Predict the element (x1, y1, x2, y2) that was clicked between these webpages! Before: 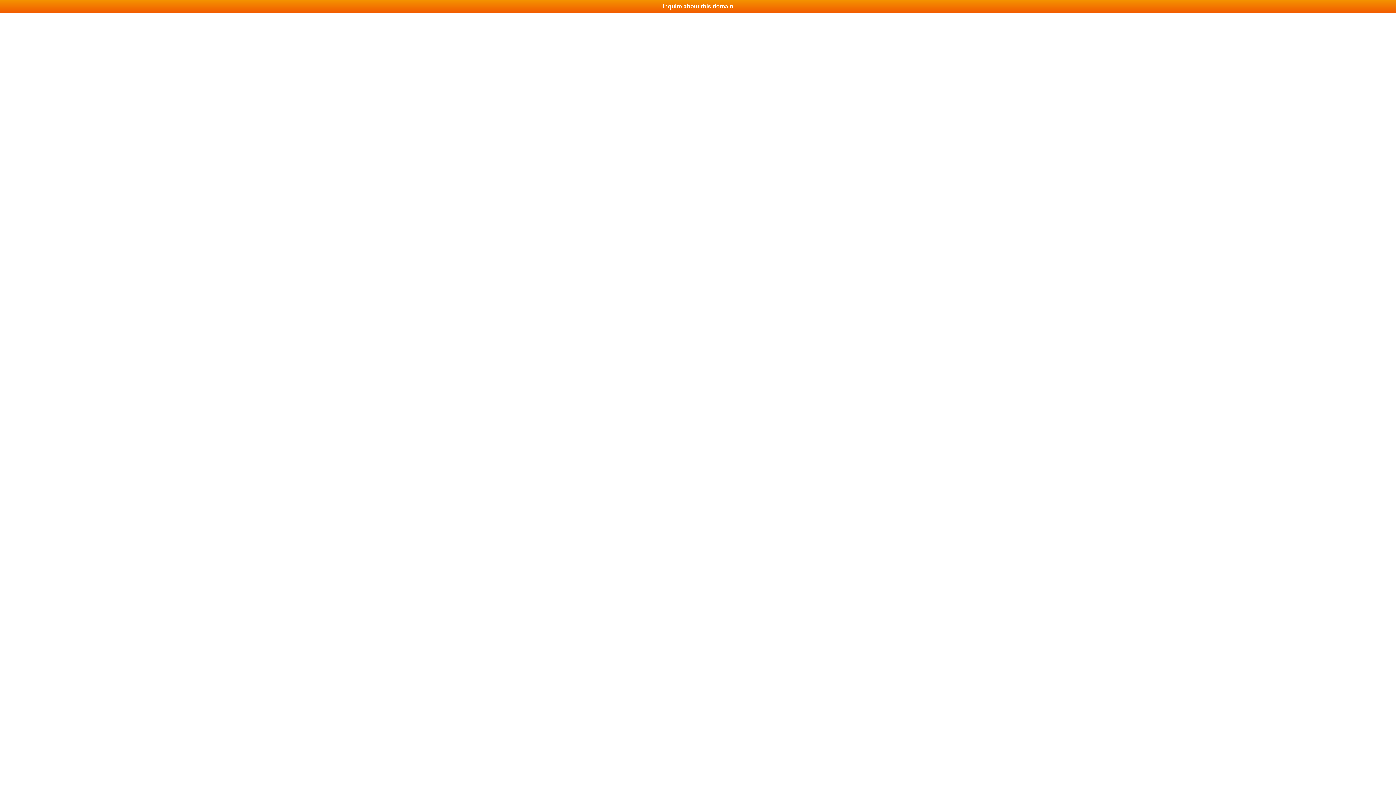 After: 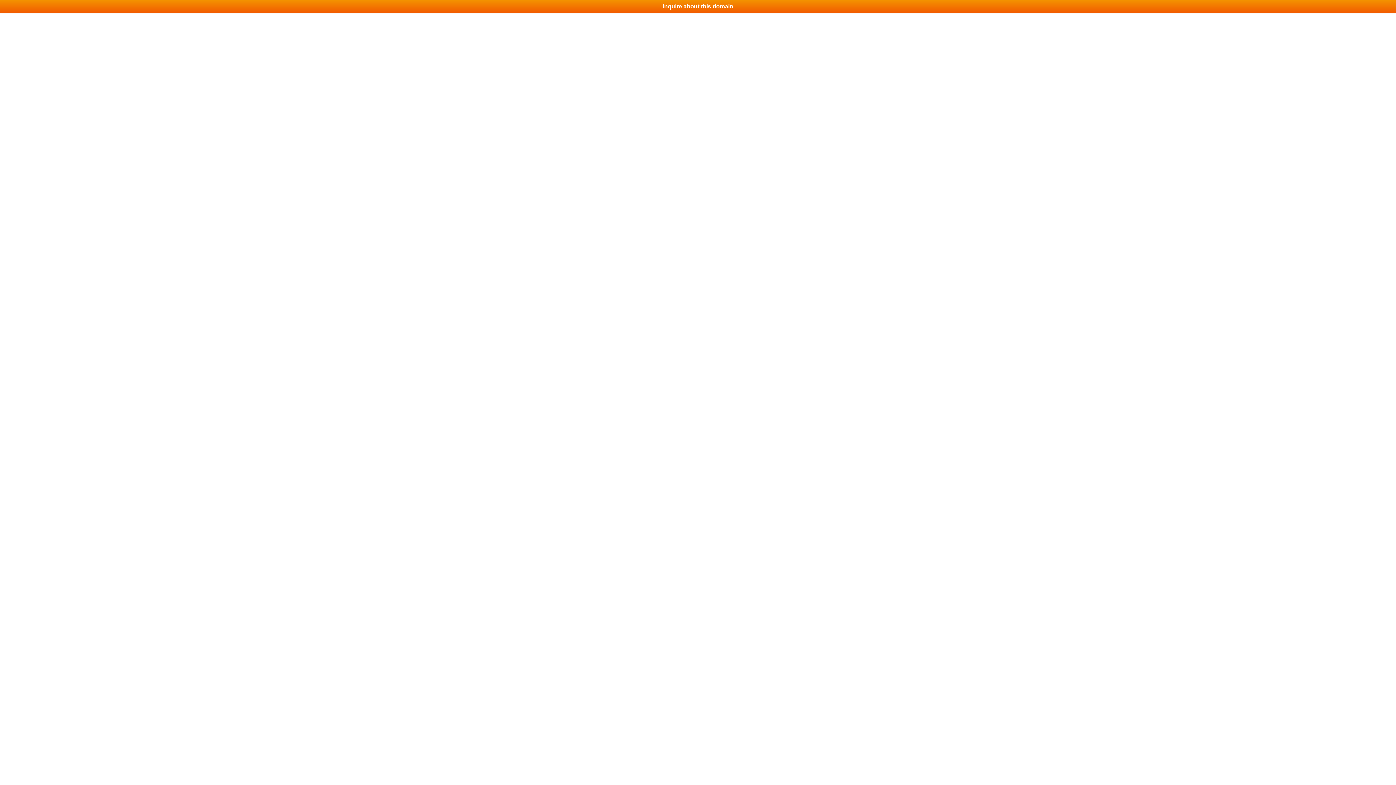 Action: bbox: (0, 0, 1396, 13) label: Inquire about this domain